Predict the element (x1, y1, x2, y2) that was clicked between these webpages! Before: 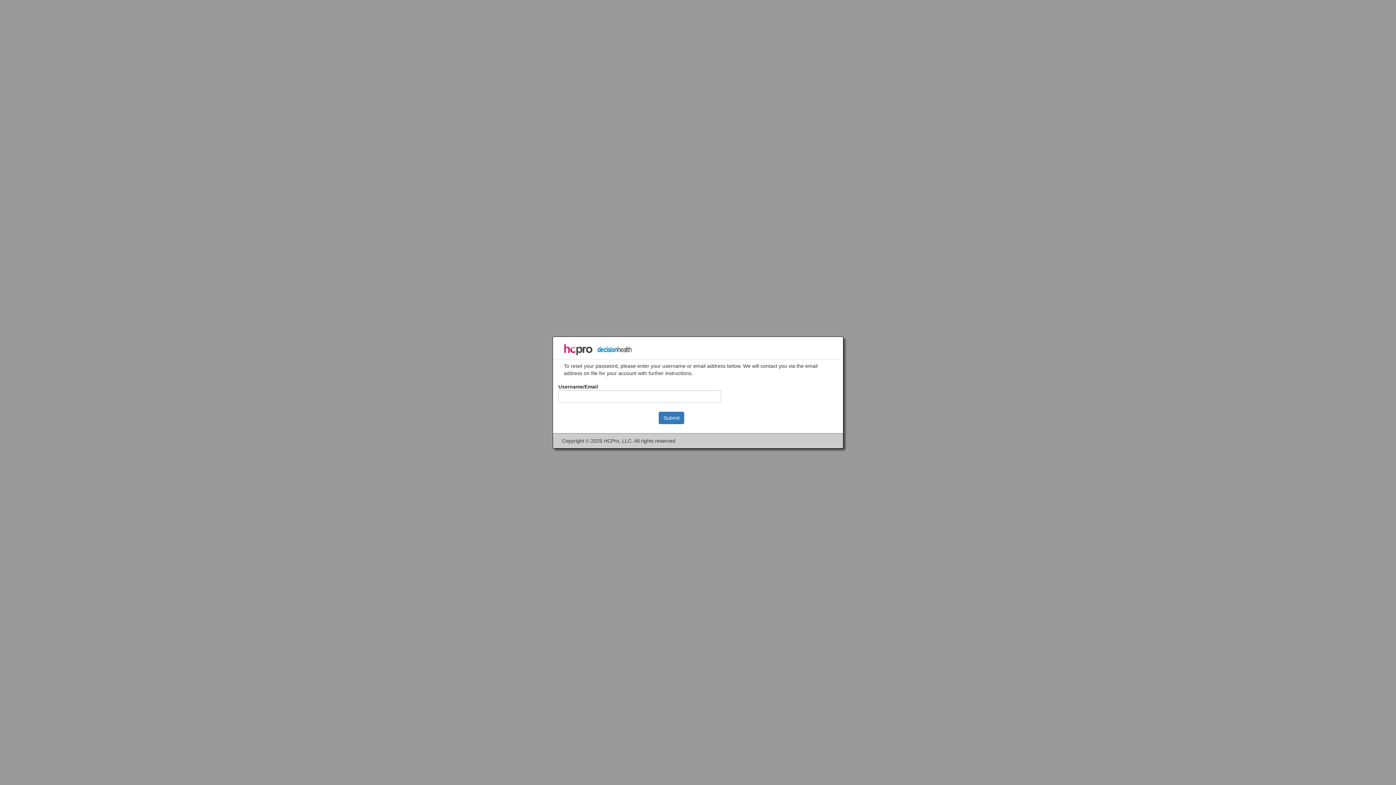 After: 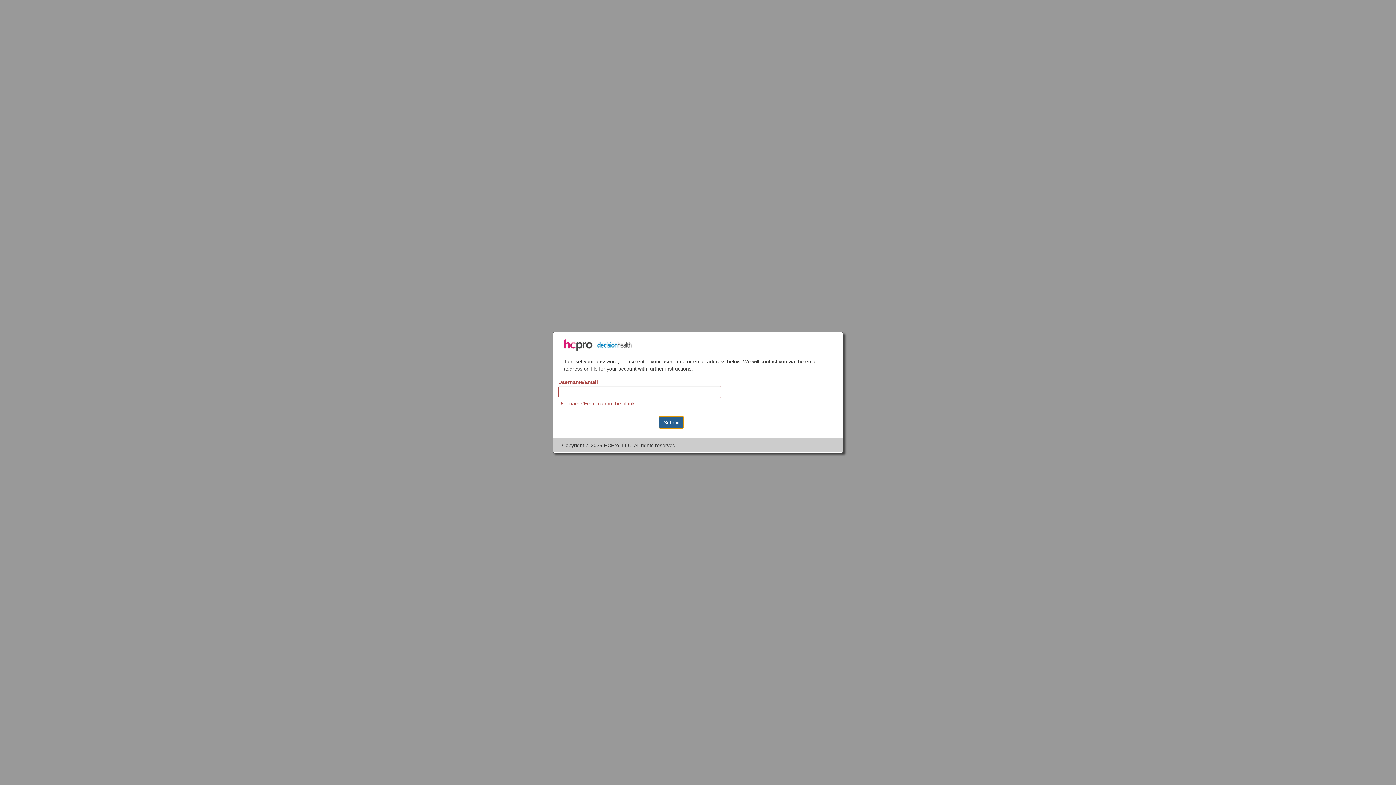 Action: bbox: (659, 412, 684, 424) label: Submit